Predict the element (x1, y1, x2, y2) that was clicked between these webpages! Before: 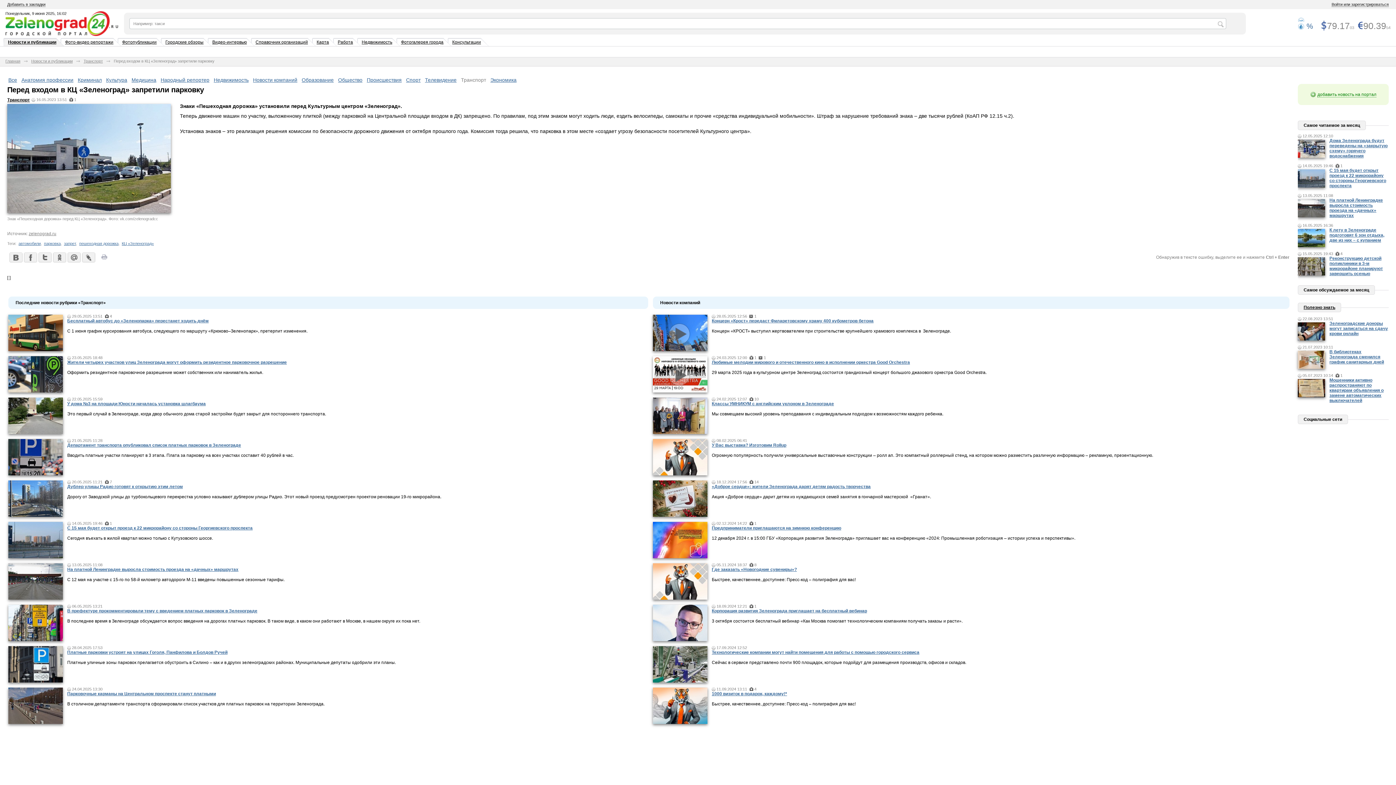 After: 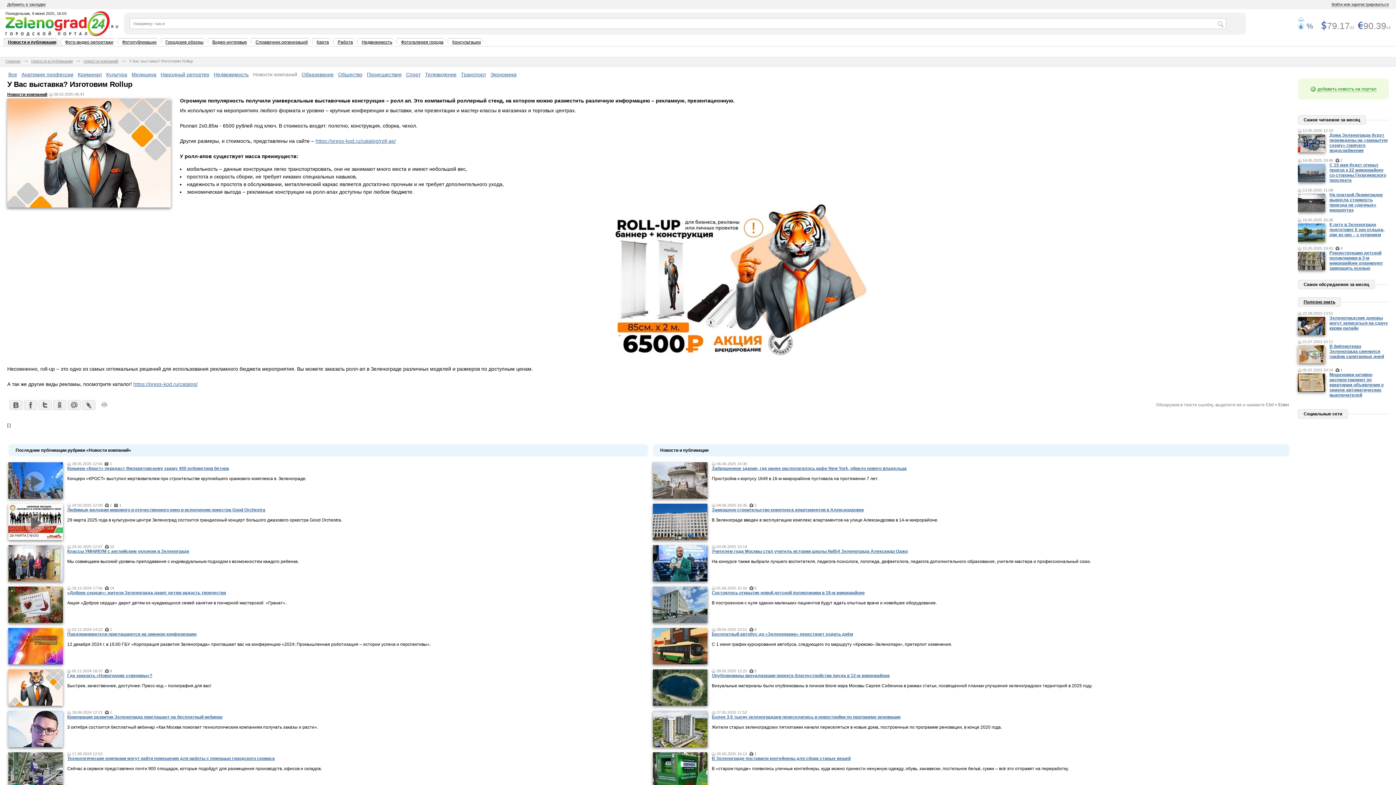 Action: label: У Вас выставка? Изготовим Rollup bbox: (712, 442, 786, 448)